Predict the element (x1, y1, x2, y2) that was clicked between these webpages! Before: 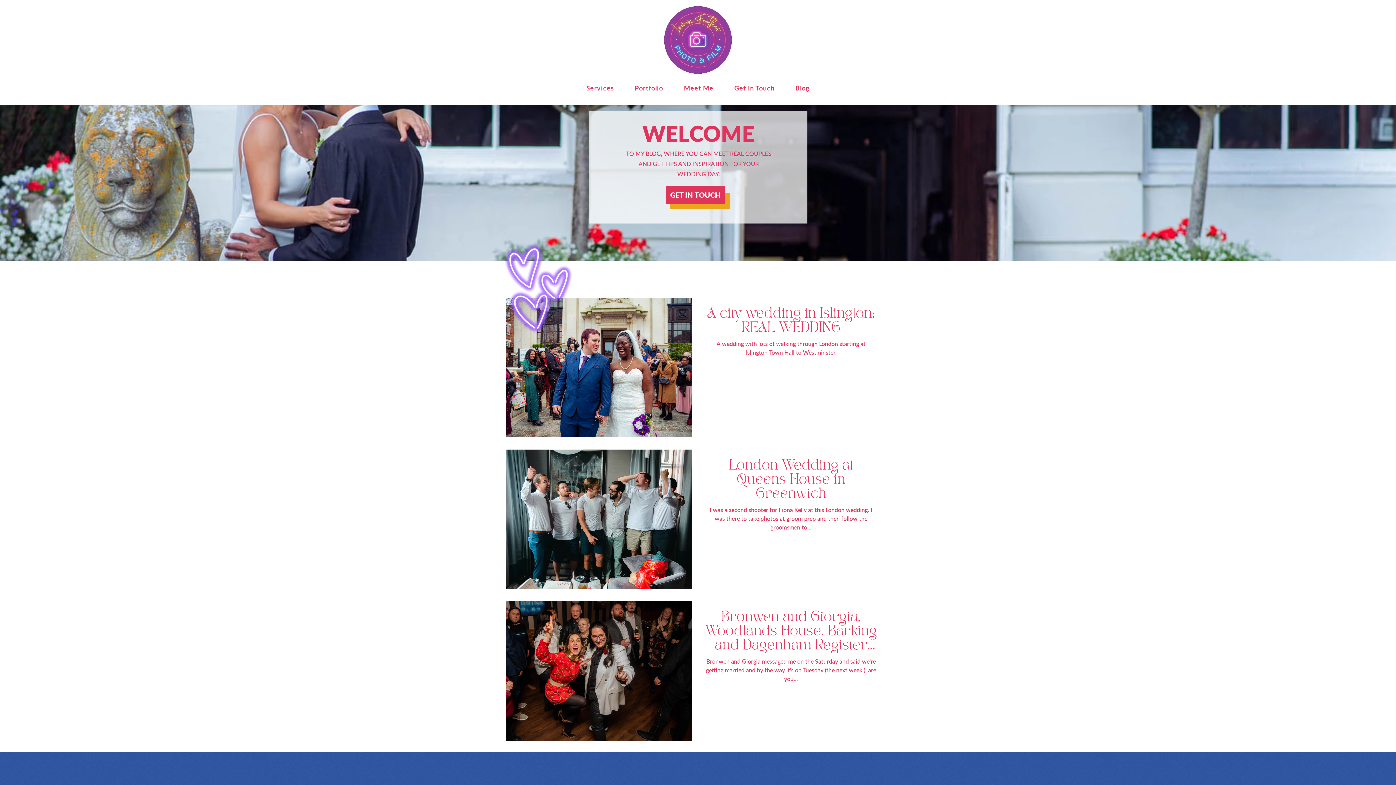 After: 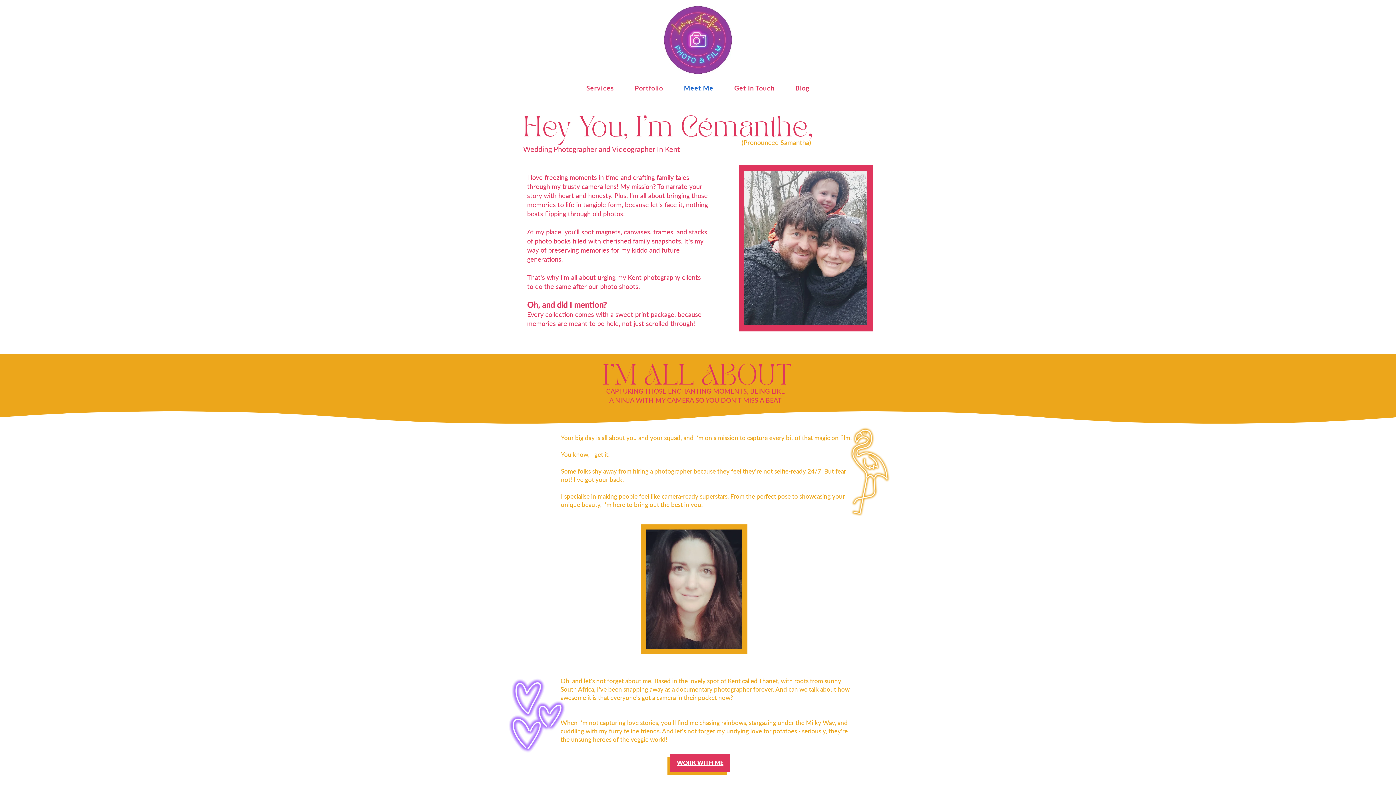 Action: bbox: (675, 80, 722, 95) label: Meet Me